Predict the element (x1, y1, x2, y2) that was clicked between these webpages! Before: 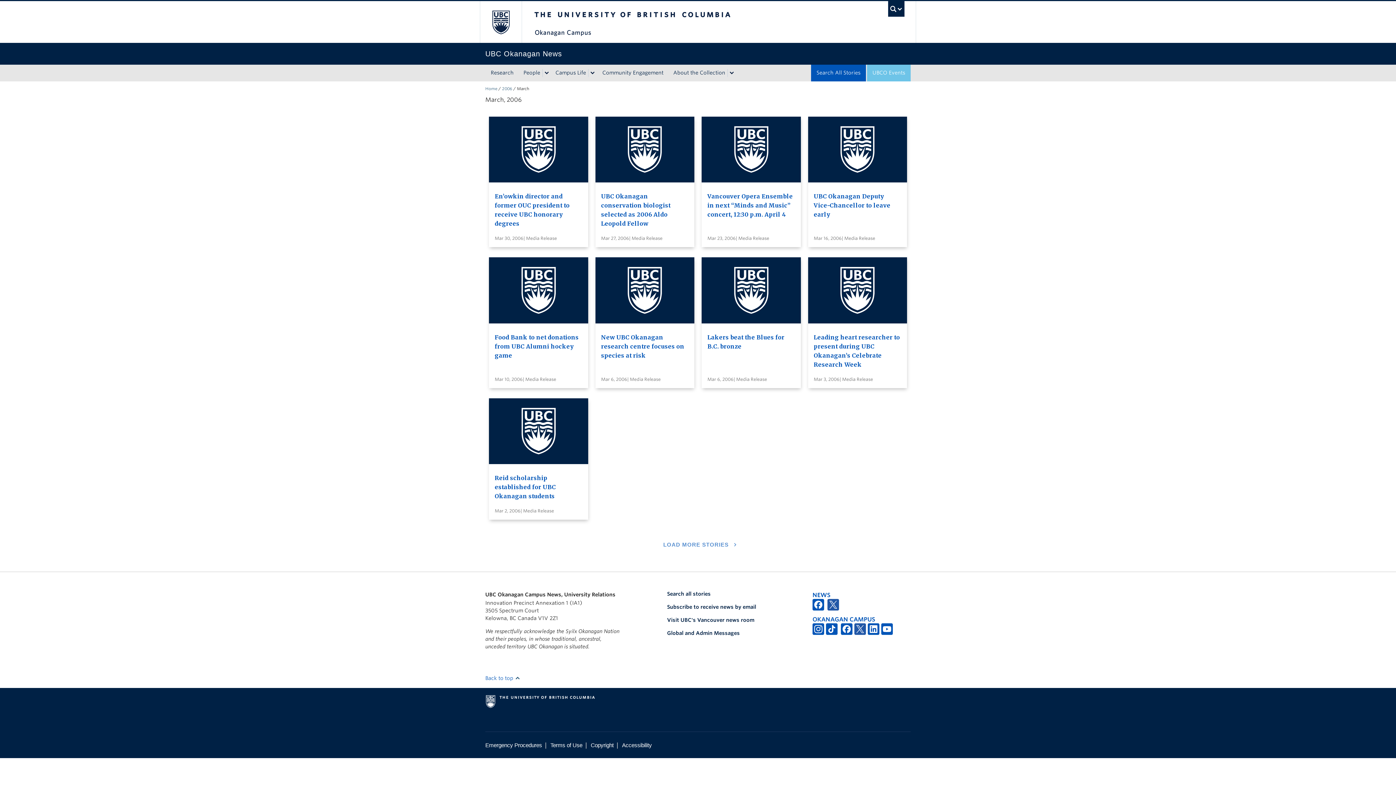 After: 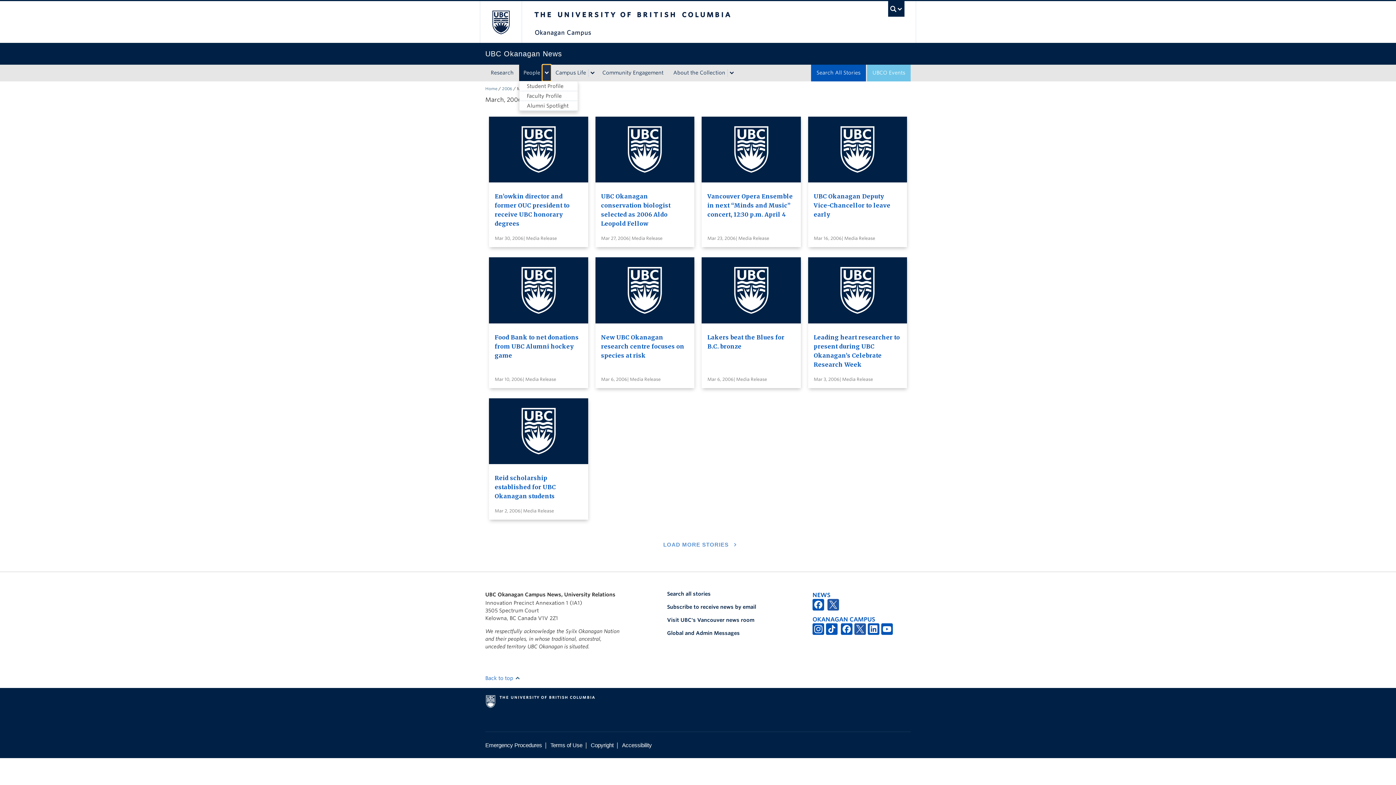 Action: bbox: (542, 68, 551, 76)